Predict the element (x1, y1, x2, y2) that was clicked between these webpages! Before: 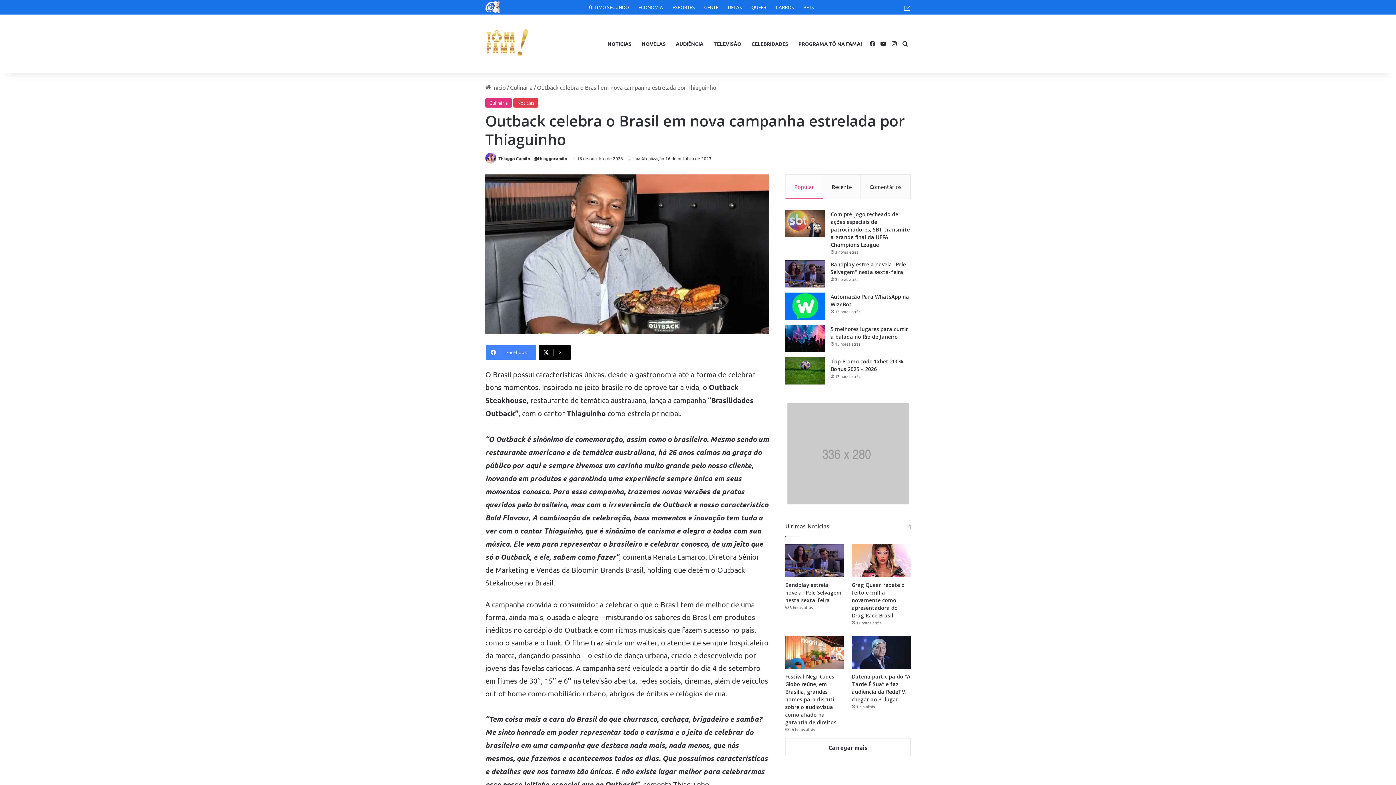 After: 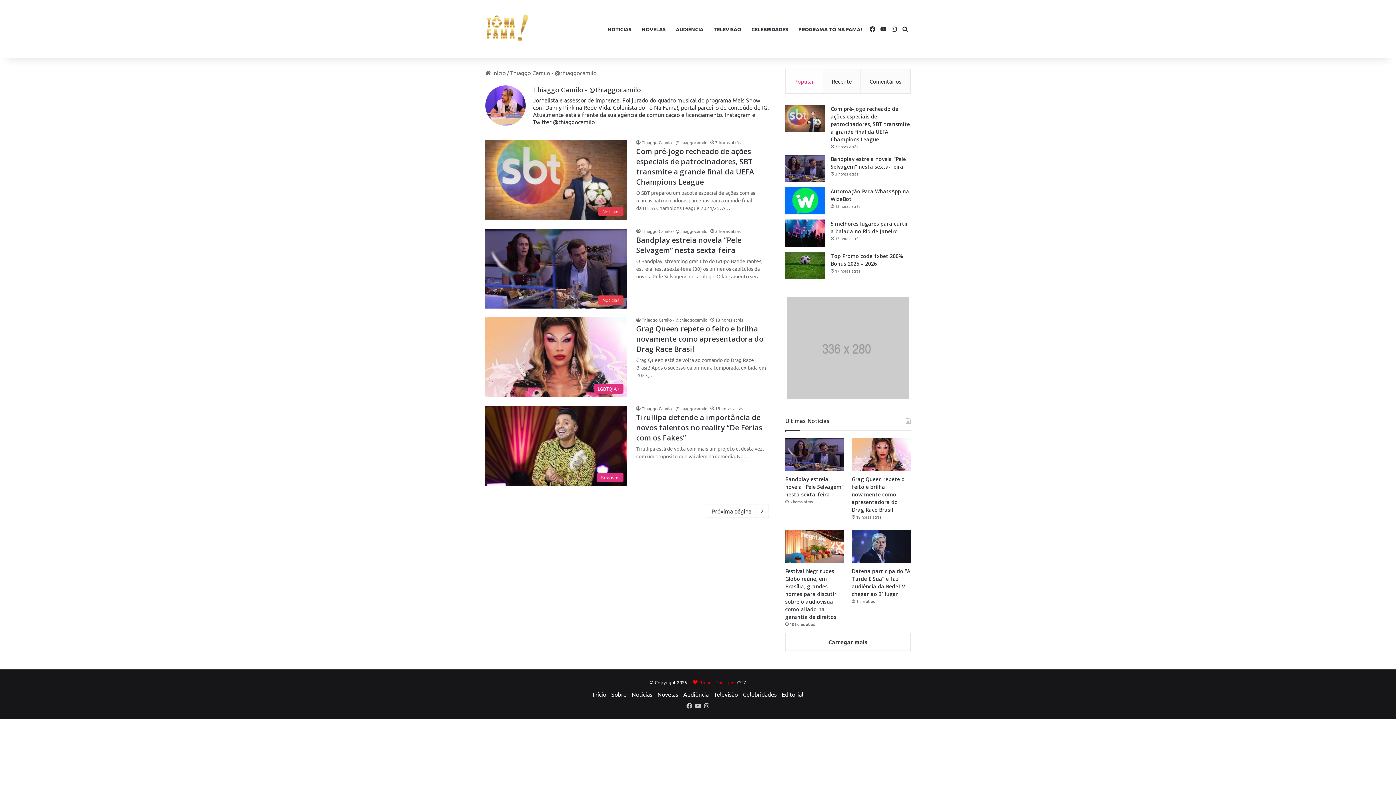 Action: label: Thiaggo Camilo - @thiaggocamilo bbox: (498, 155, 567, 161)